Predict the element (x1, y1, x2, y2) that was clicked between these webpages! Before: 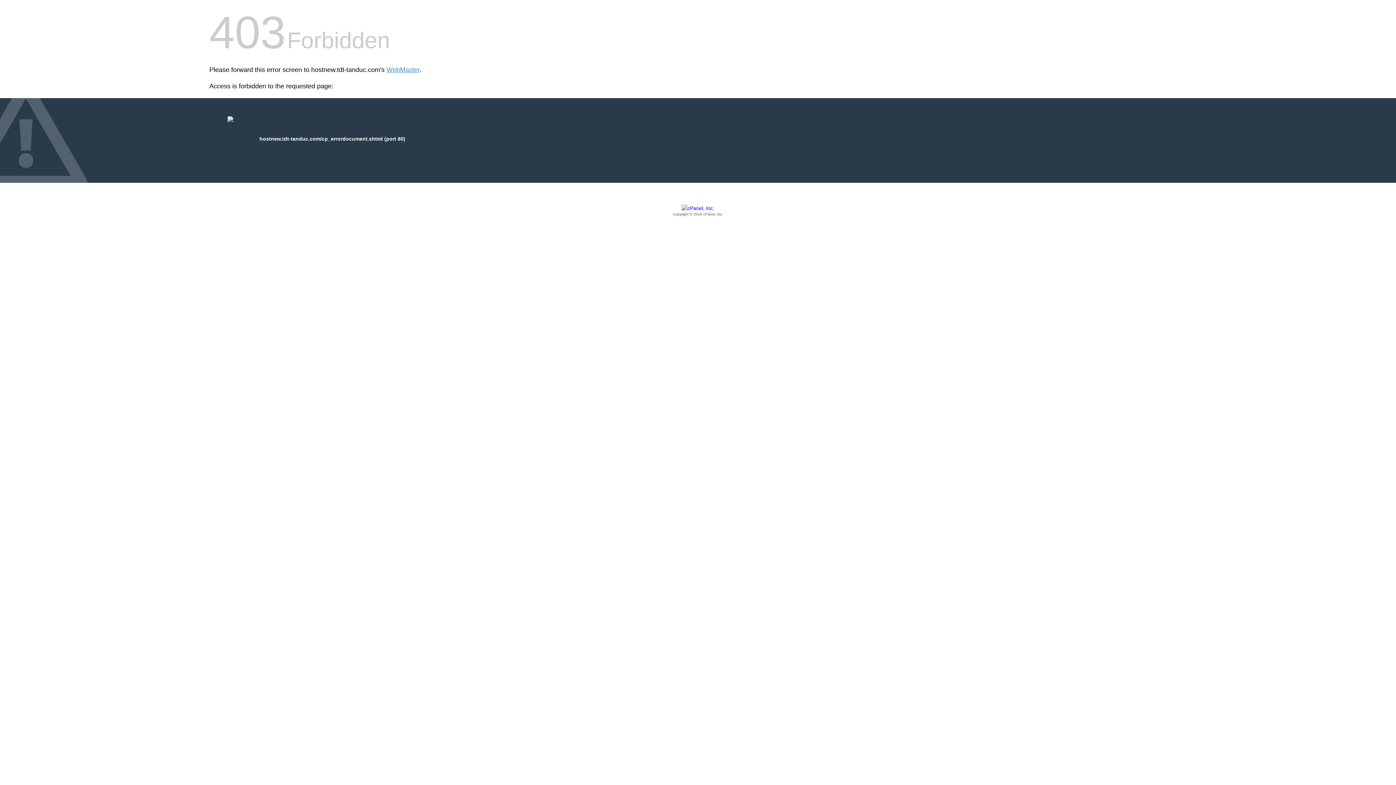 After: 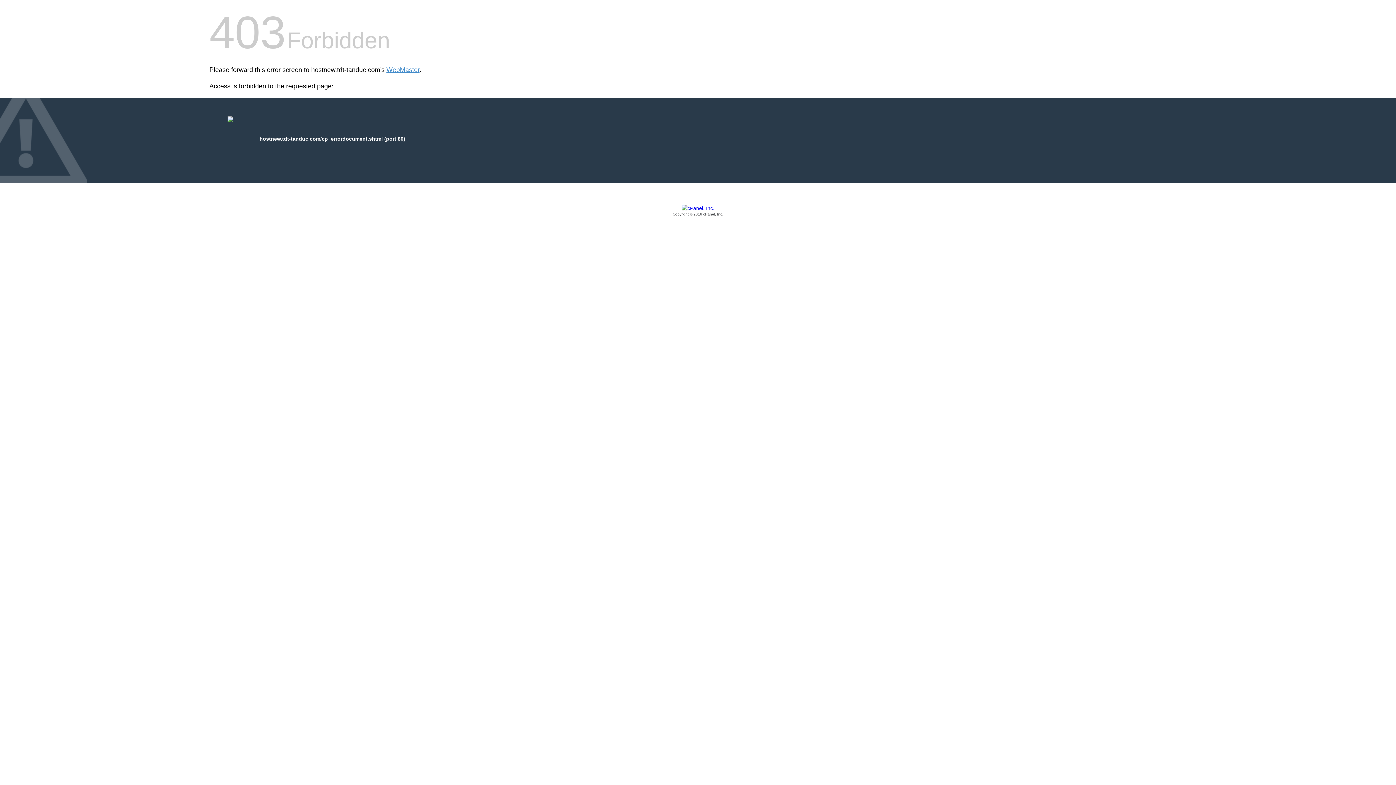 Action: label: Copyright © 2016 cPanel, Inc. bbox: (209, 205, 1186, 217)